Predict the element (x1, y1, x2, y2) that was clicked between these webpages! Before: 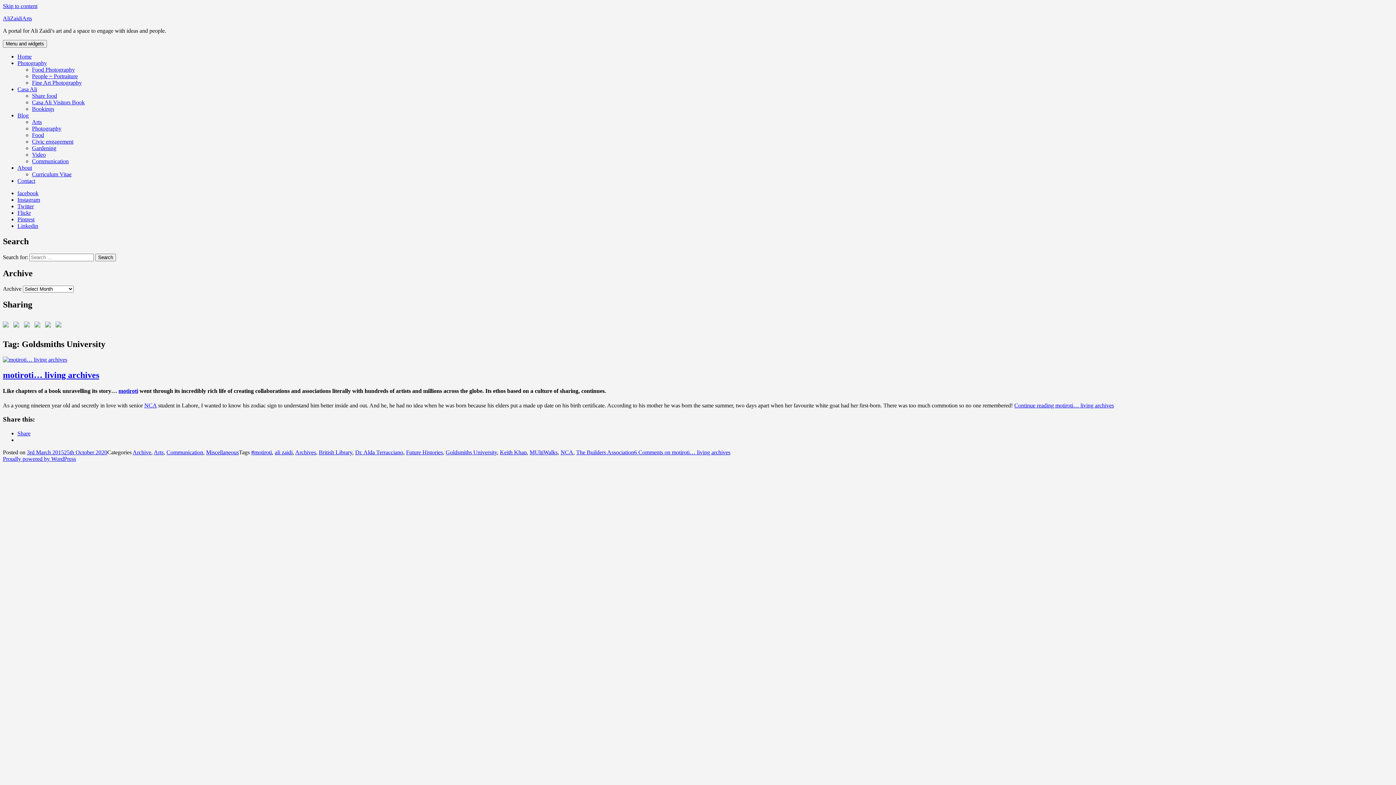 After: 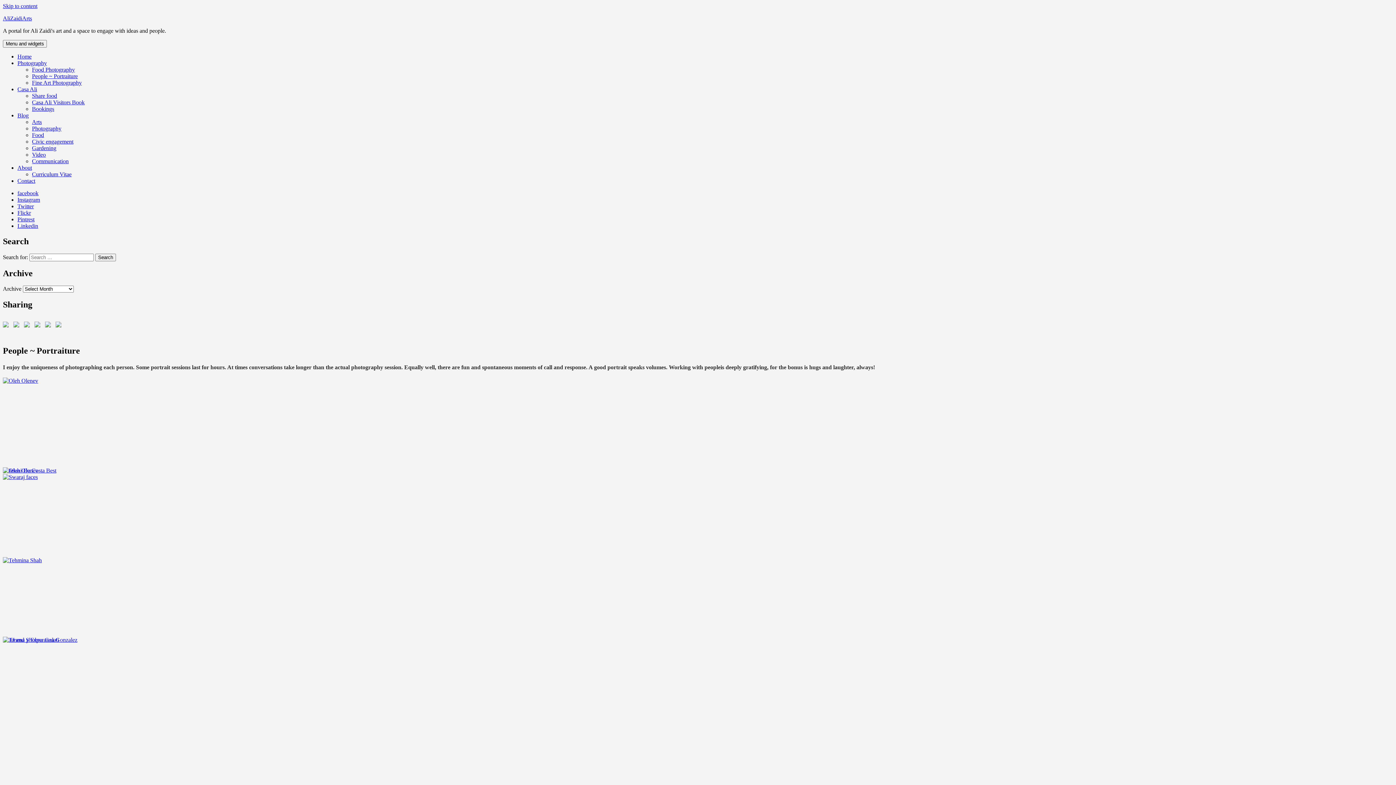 Action: bbox: (32, 73, 77, 79) label: People ~ Portraiture